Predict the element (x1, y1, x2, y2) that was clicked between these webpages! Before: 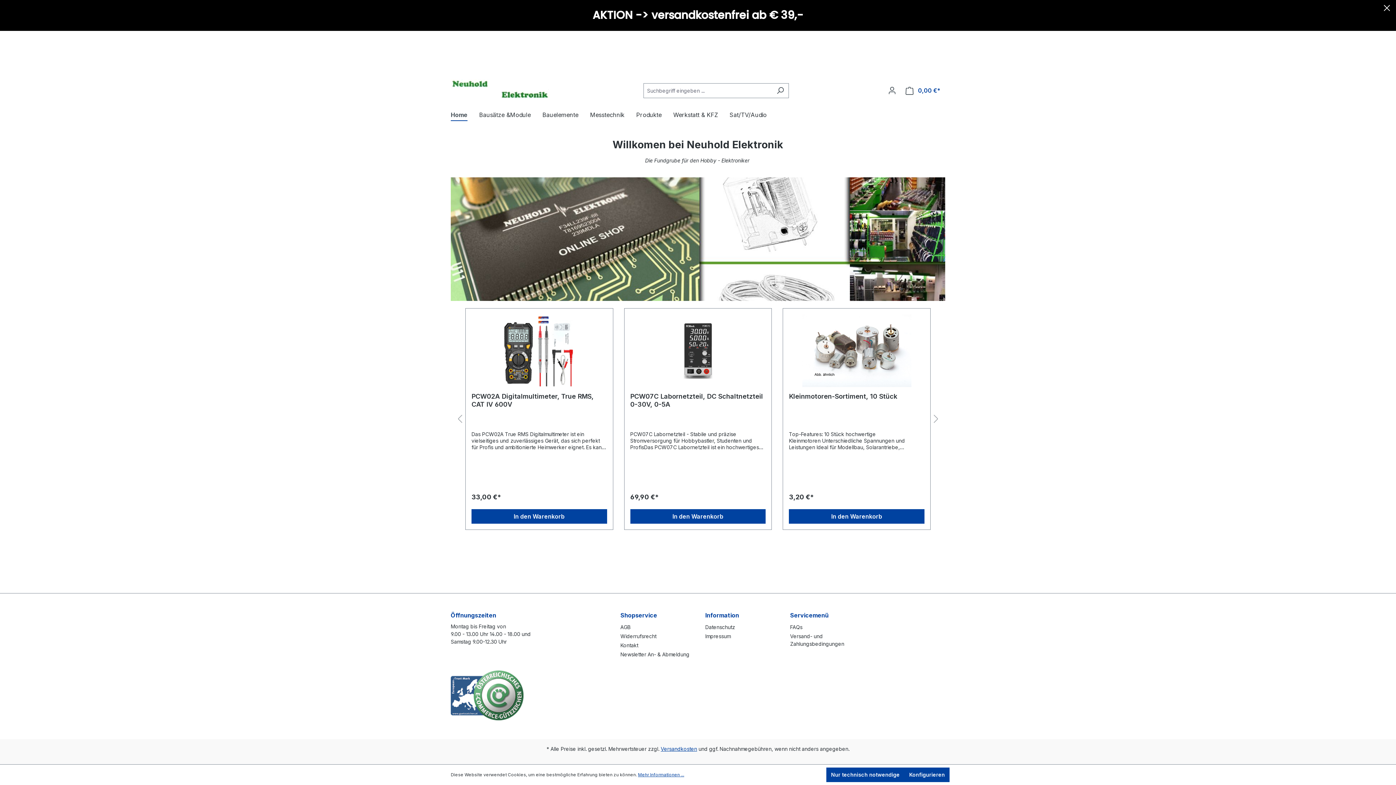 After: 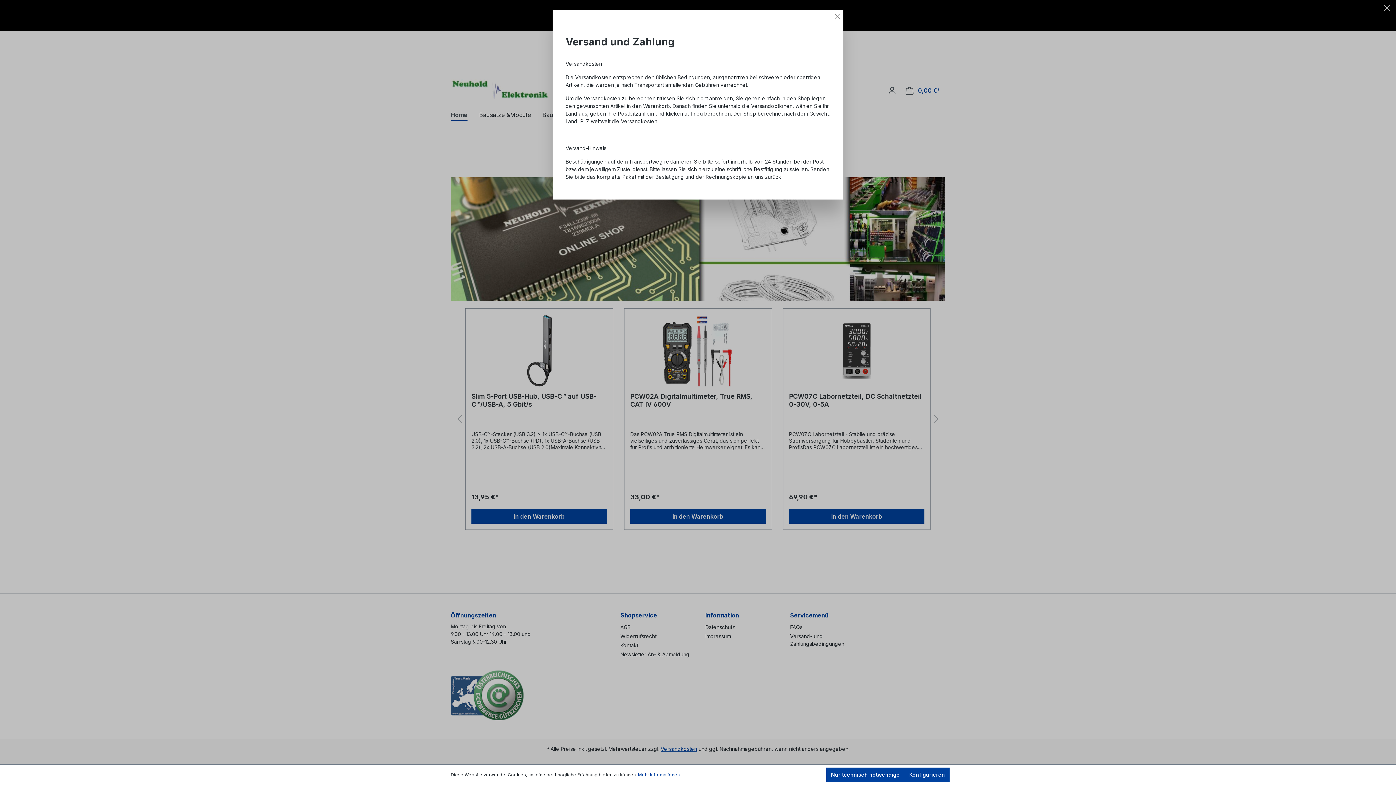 Action: bbox: (660, 746, 697, 752) label: Versandkosten